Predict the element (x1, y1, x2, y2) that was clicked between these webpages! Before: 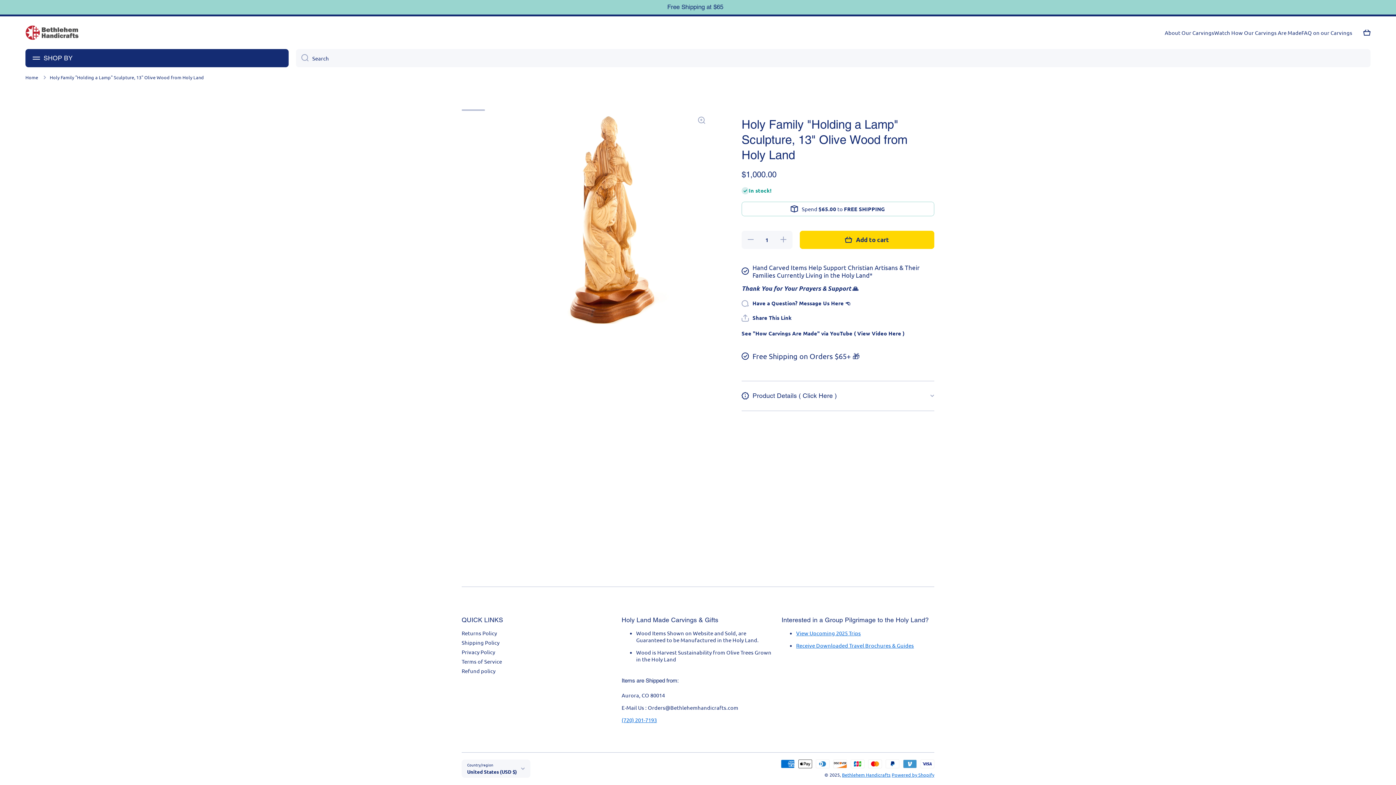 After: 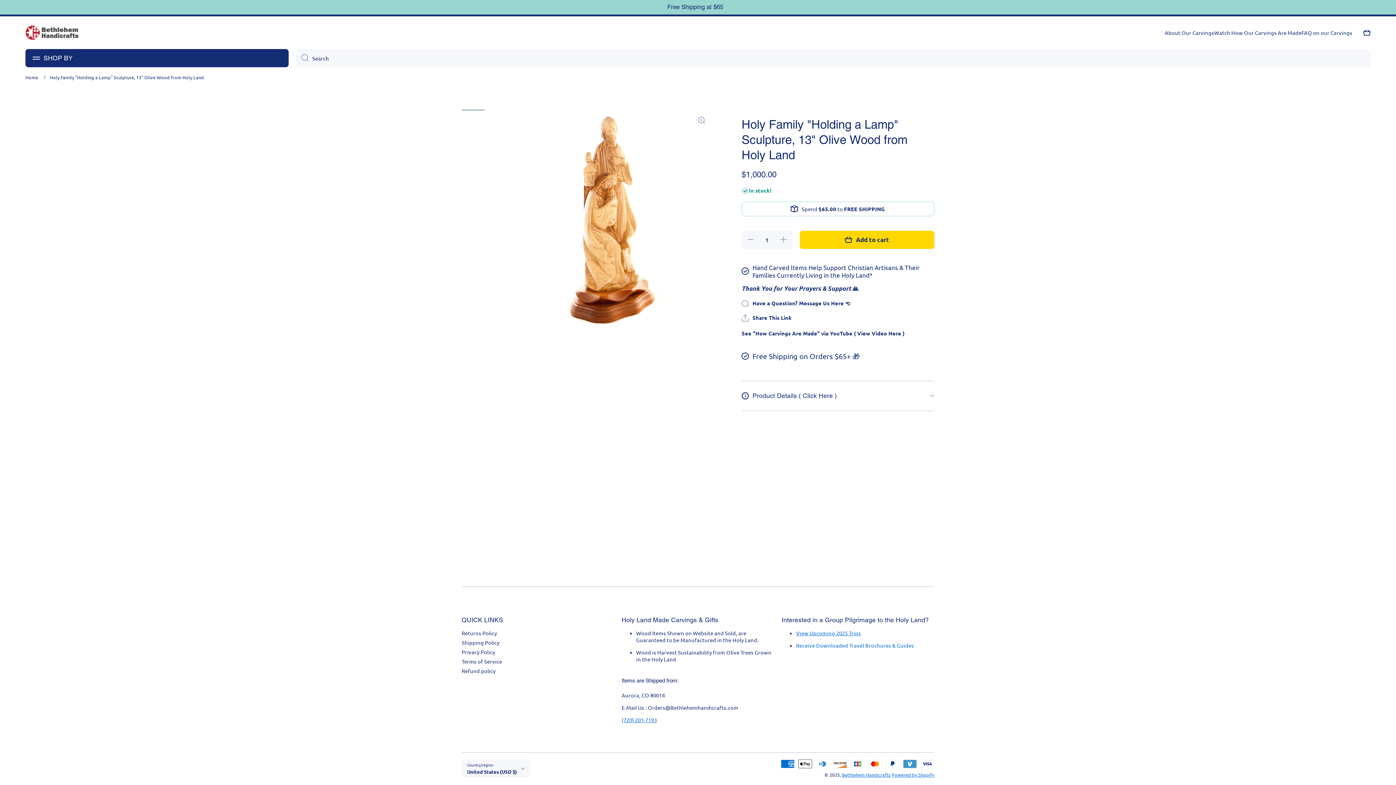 Action: label: Receive Downloaded Travel Brochures & Guides bbox: (796, 642, 914, 649)